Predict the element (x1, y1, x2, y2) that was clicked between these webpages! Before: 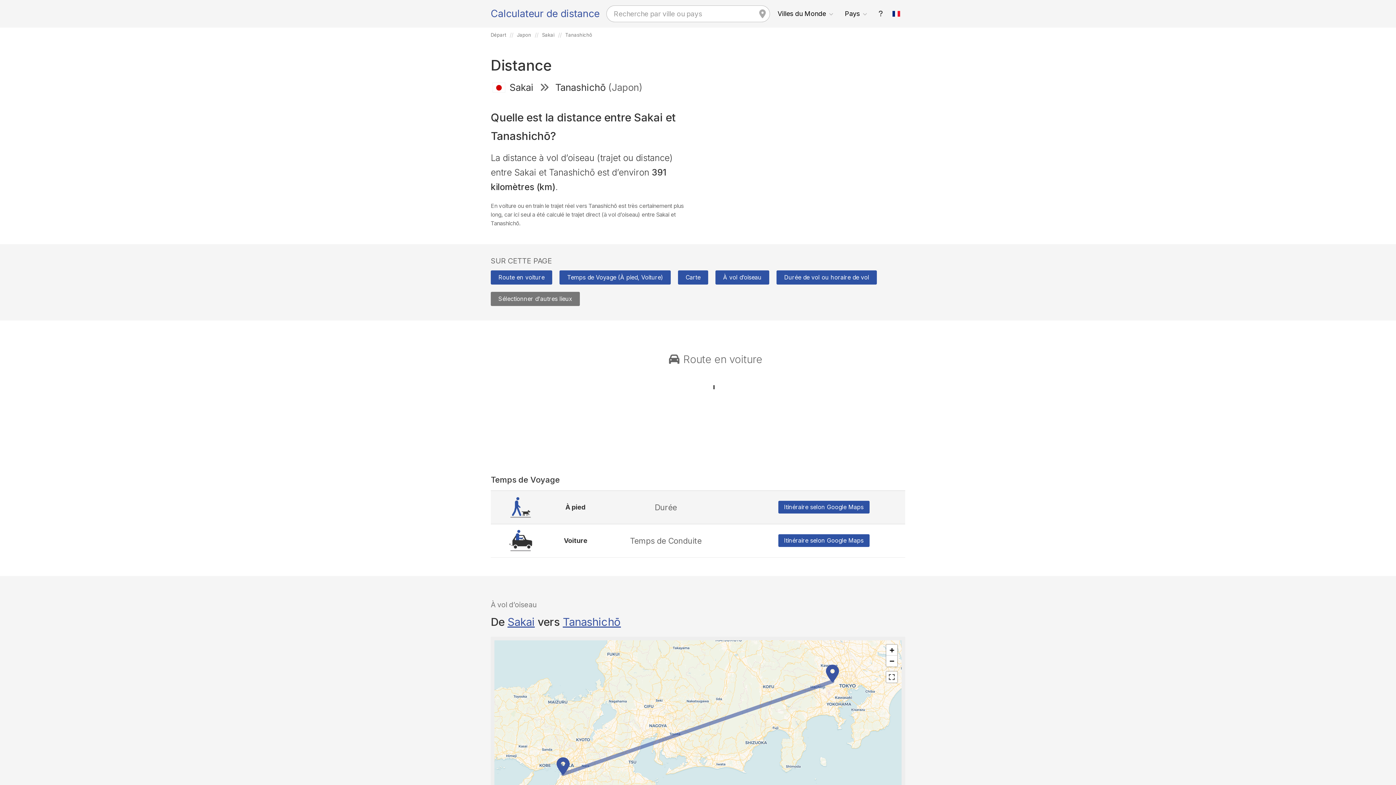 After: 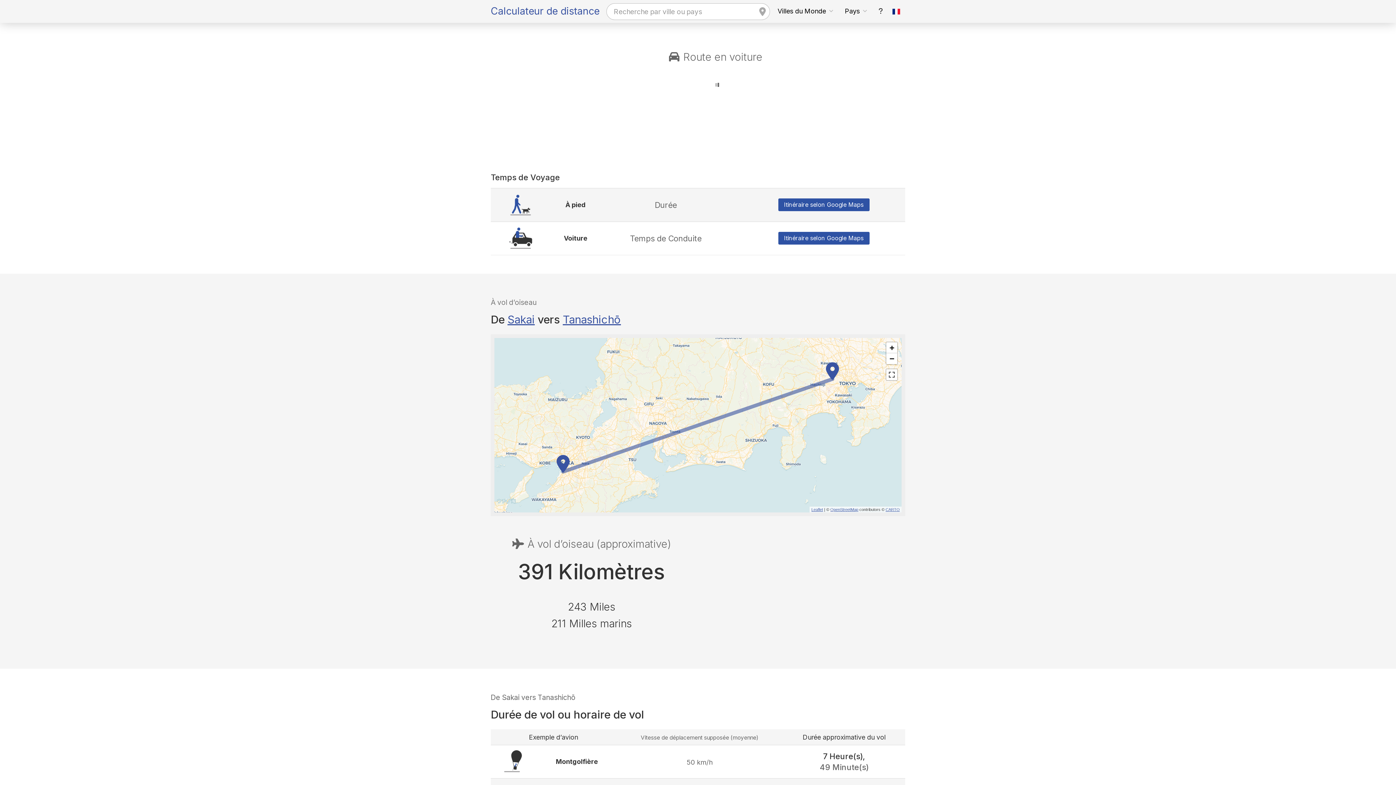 Action: bbox: (490, 270, 552, 284) label: Route en voiture